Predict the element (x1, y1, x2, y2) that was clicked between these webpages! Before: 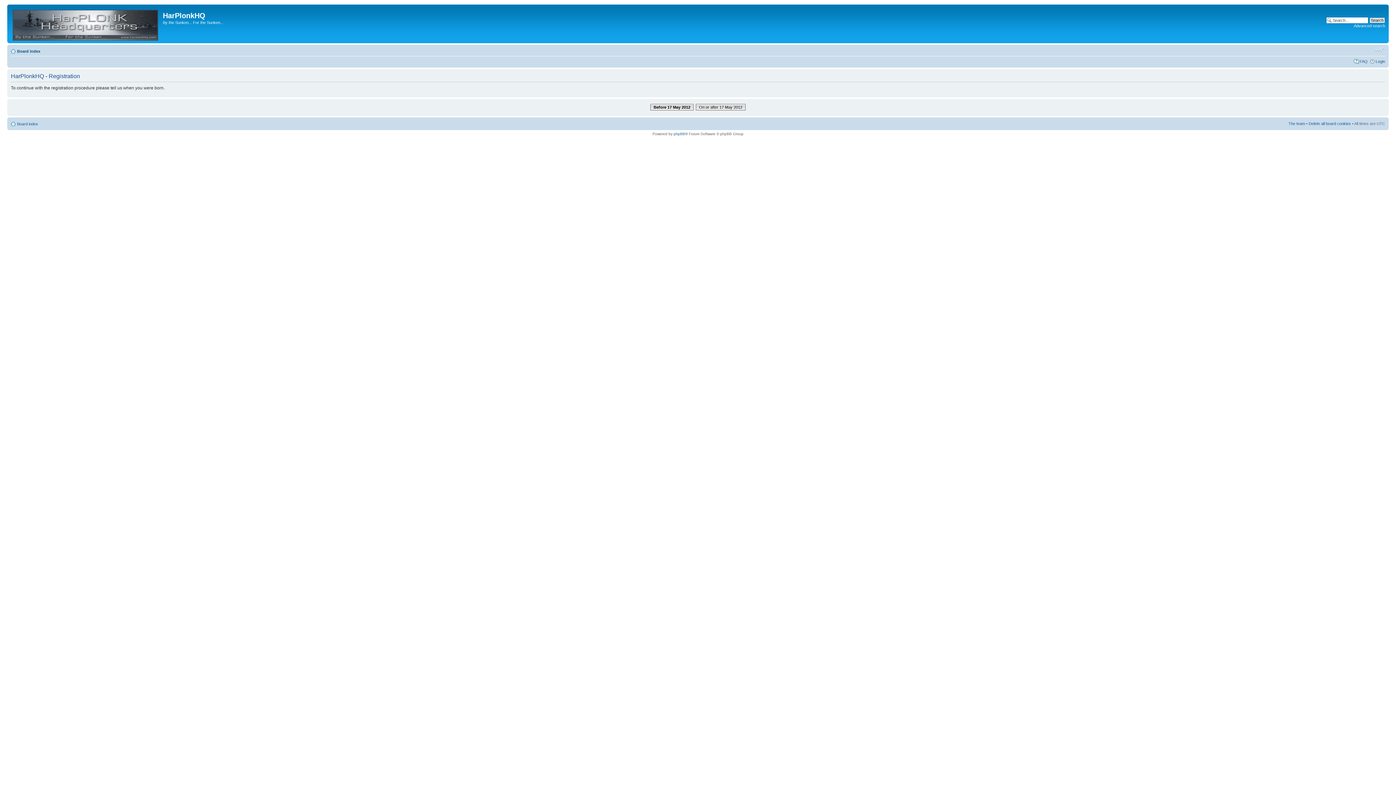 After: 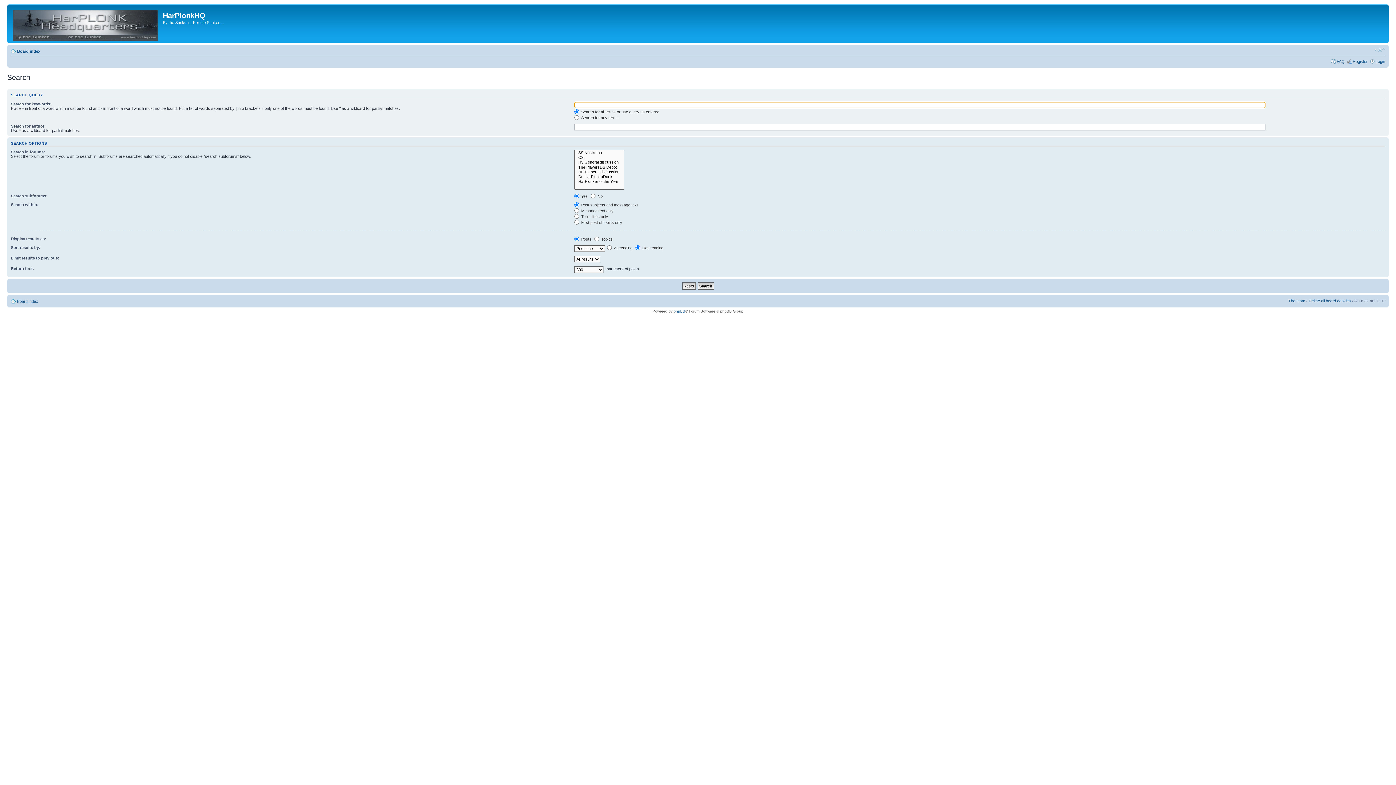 Action: label: Advanced search bbox: (1354, 23, 1385, 28)